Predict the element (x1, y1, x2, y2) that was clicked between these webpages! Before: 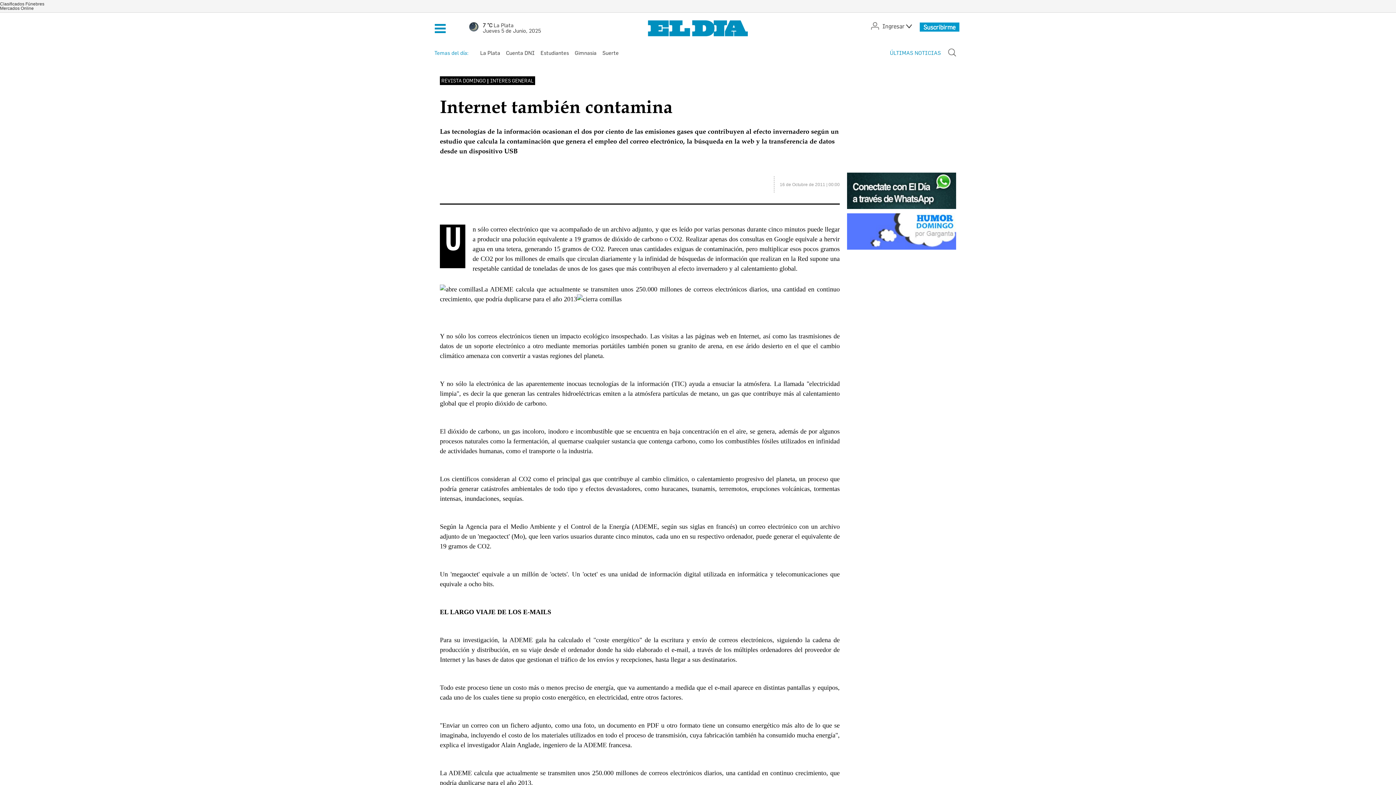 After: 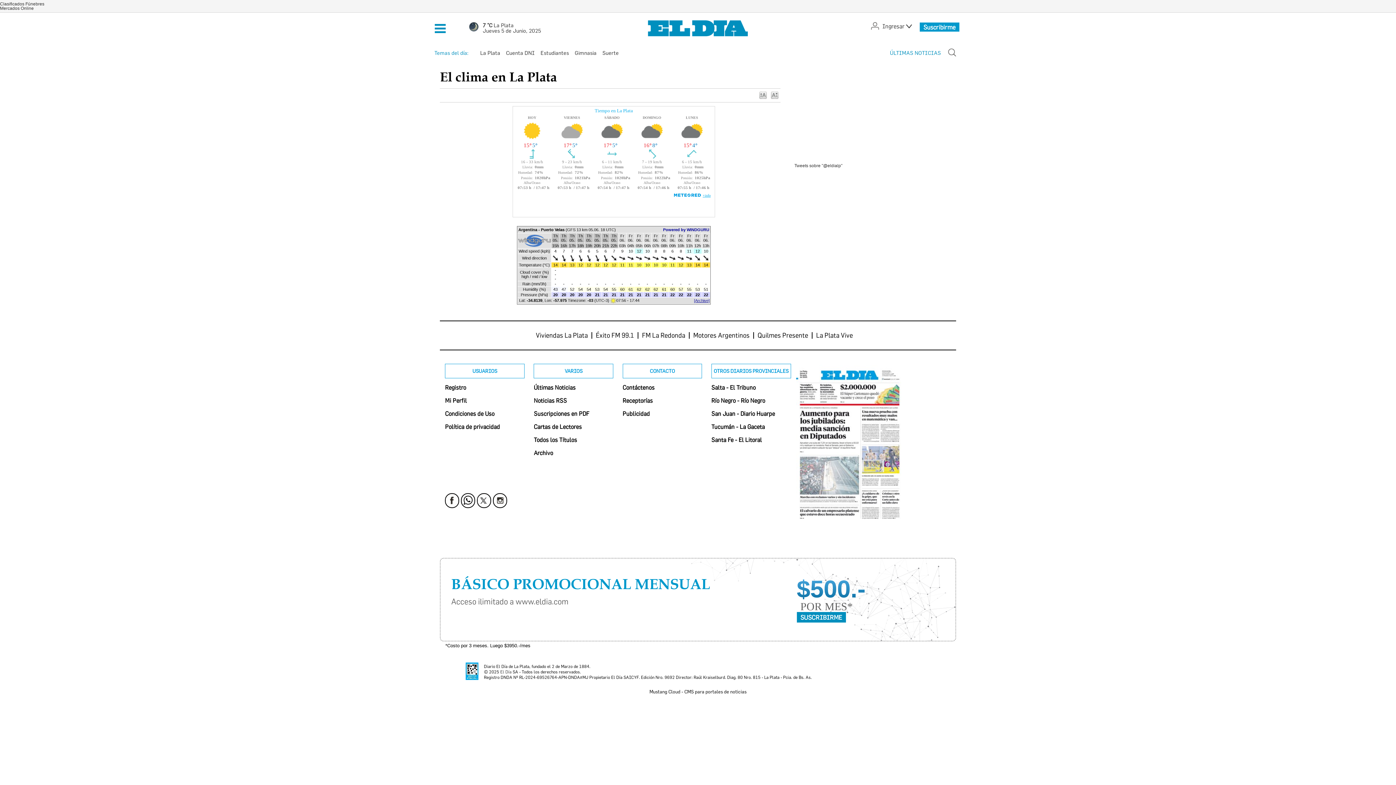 Action: label: 7 °C La Plata
Jueves 5 de Junio, 2025 bbox: (464, 21, 541, 34)